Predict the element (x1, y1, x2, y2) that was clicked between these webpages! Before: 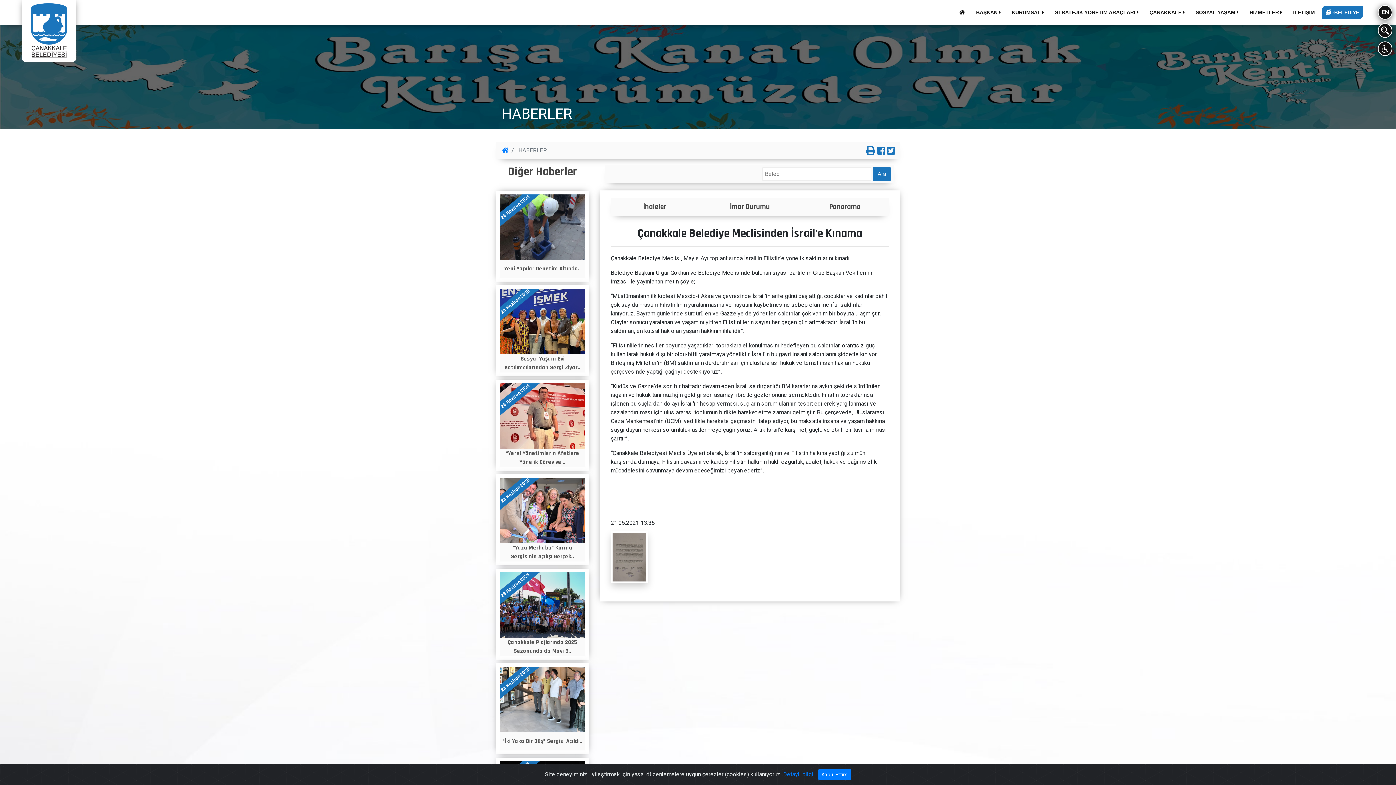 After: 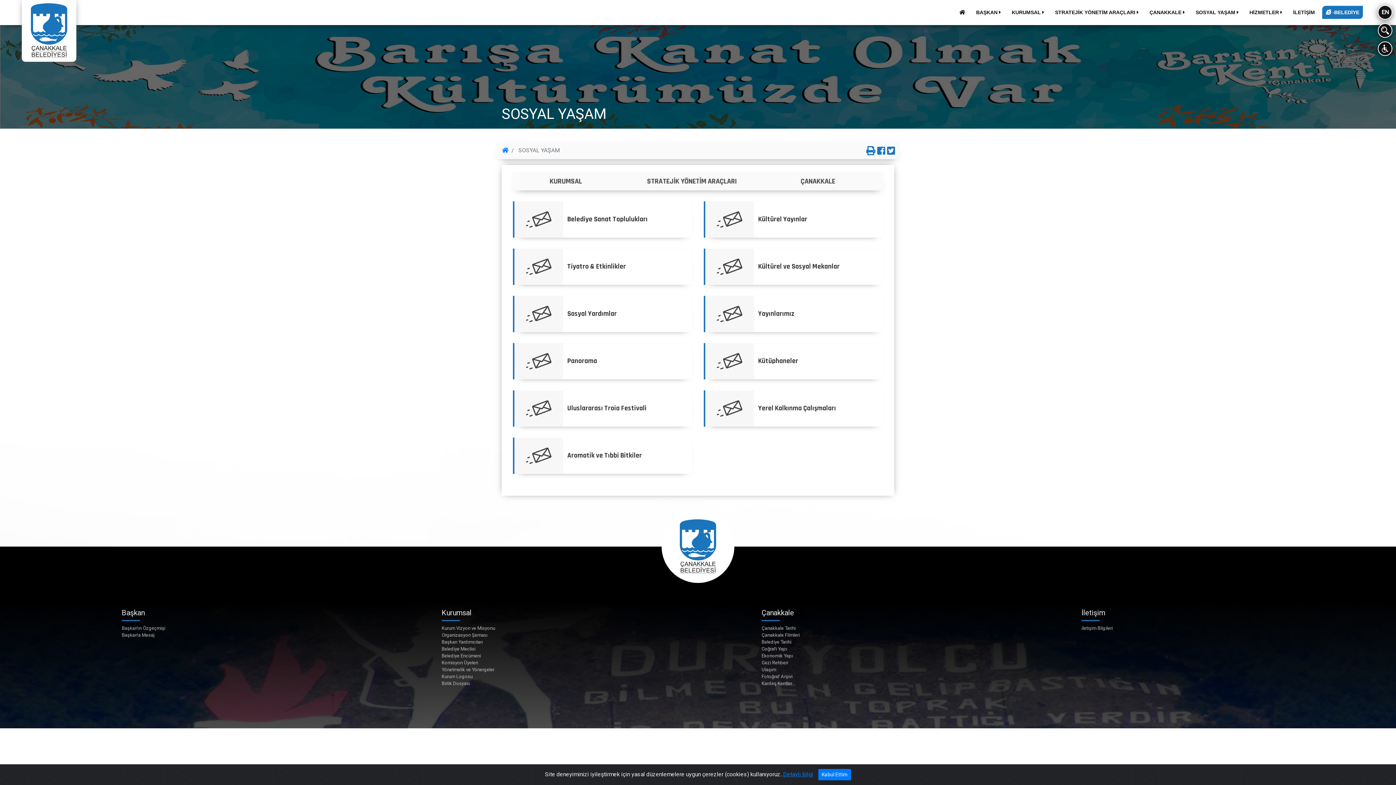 Action: bbox: (1192, 5, 1242, 18) label: SOSYAL YAŞAM 